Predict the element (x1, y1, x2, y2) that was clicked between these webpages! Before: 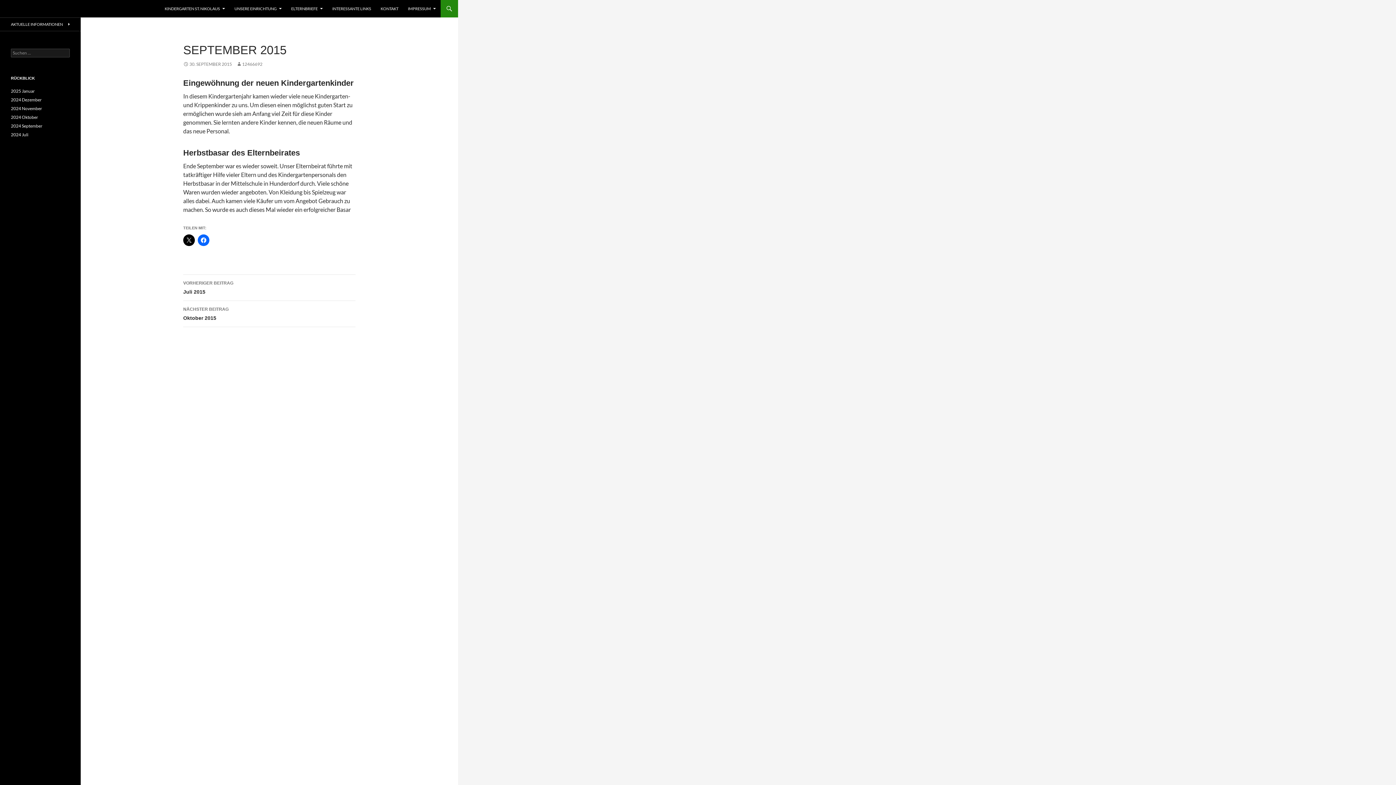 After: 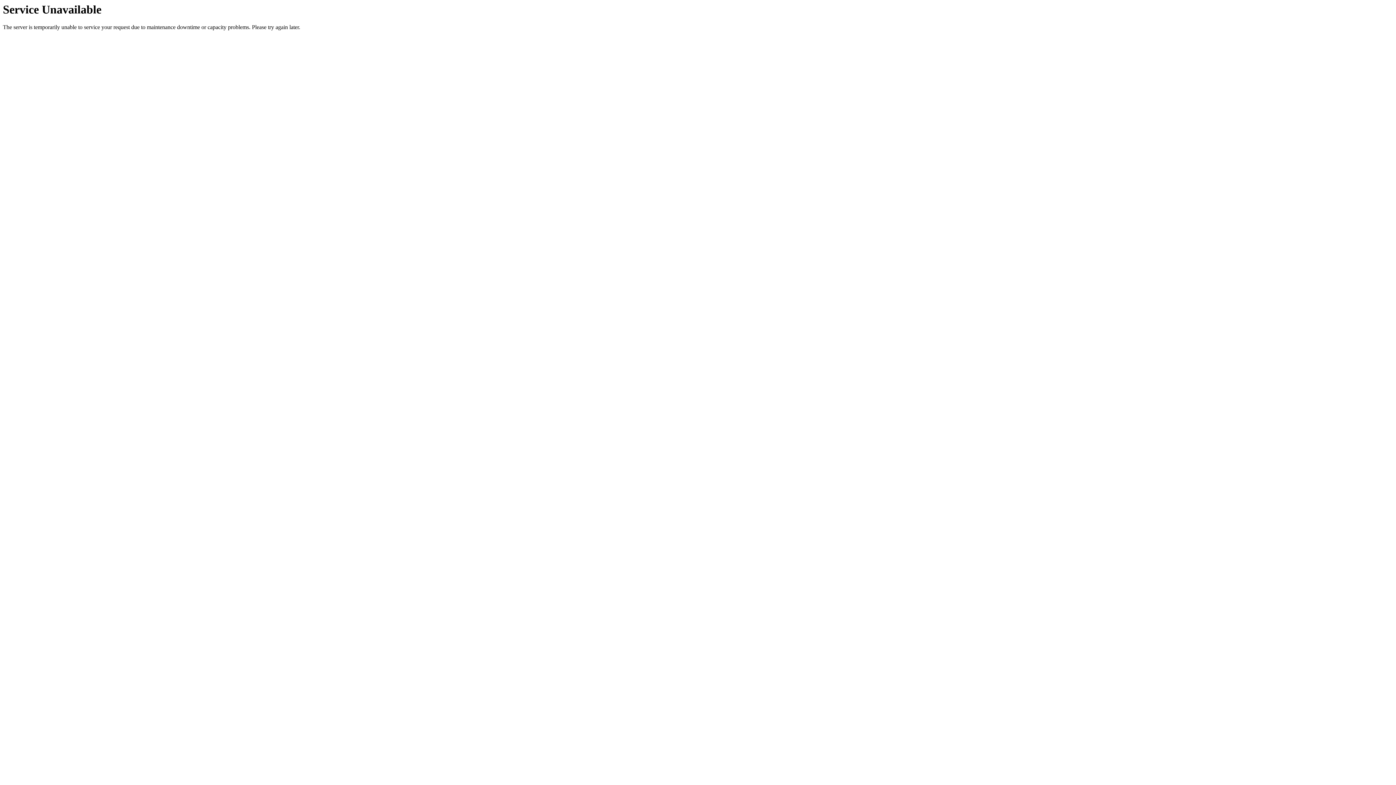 Action: bbox: (328, 0, 375, 17) label: INTERESSANTE LINKS